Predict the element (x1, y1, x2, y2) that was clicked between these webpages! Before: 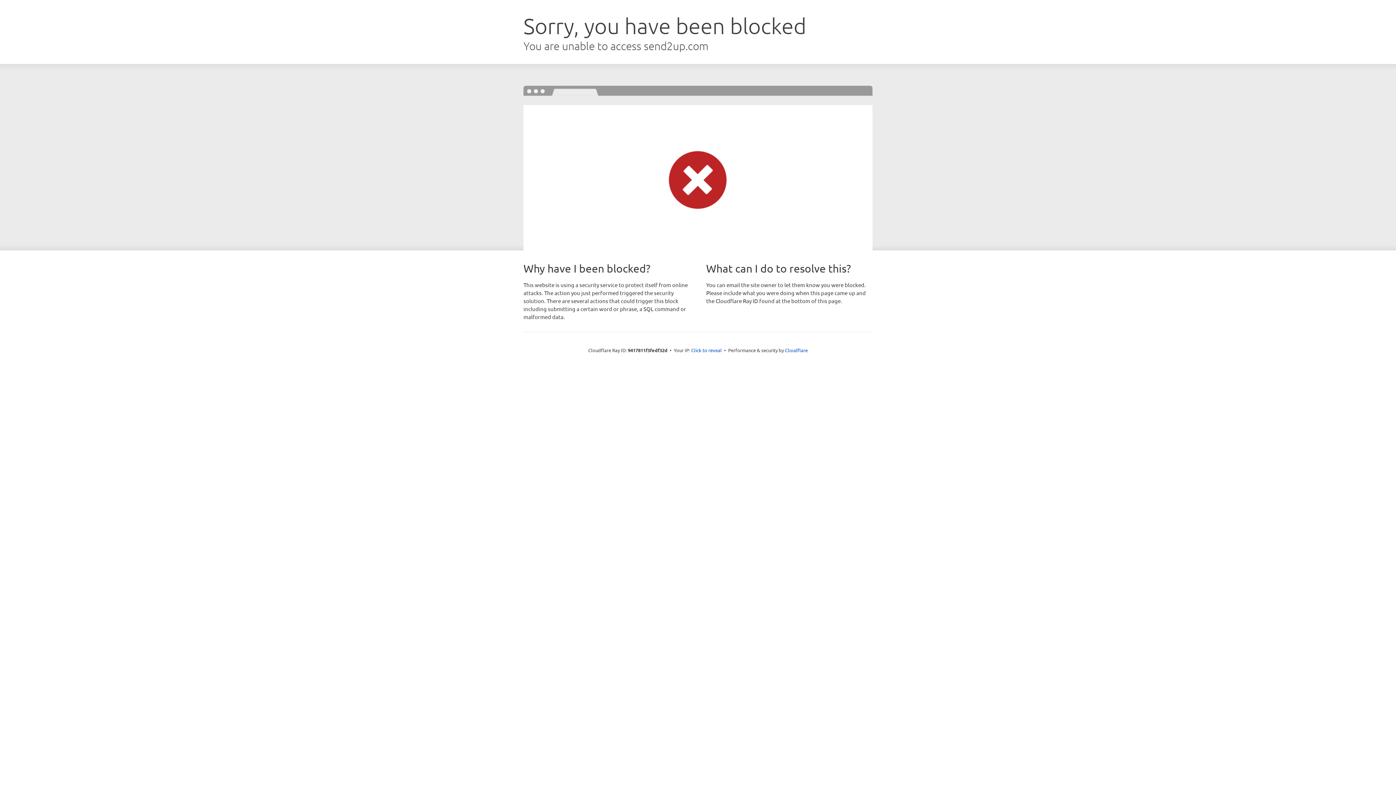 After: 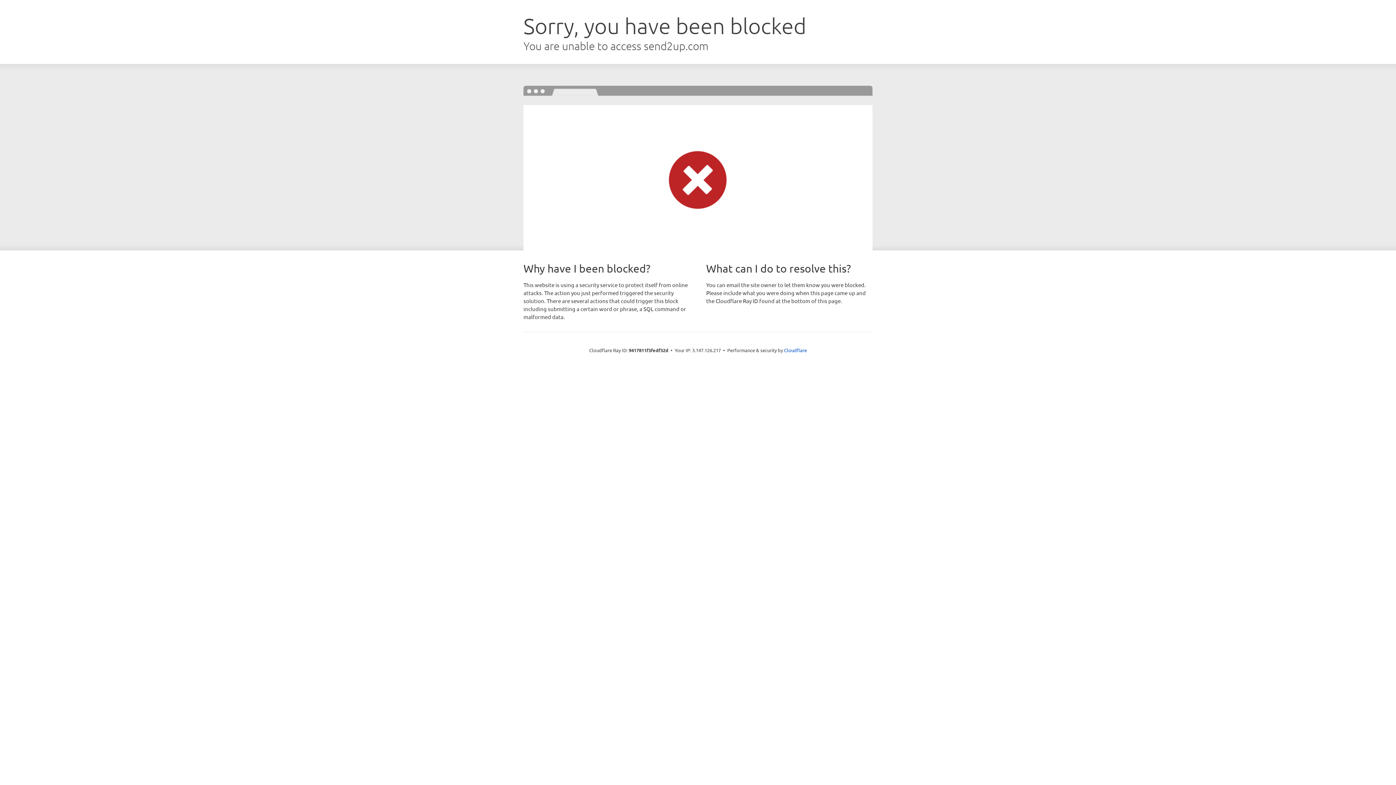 Action: bbox: (691, 346, 722, 353) label: Click to reveal